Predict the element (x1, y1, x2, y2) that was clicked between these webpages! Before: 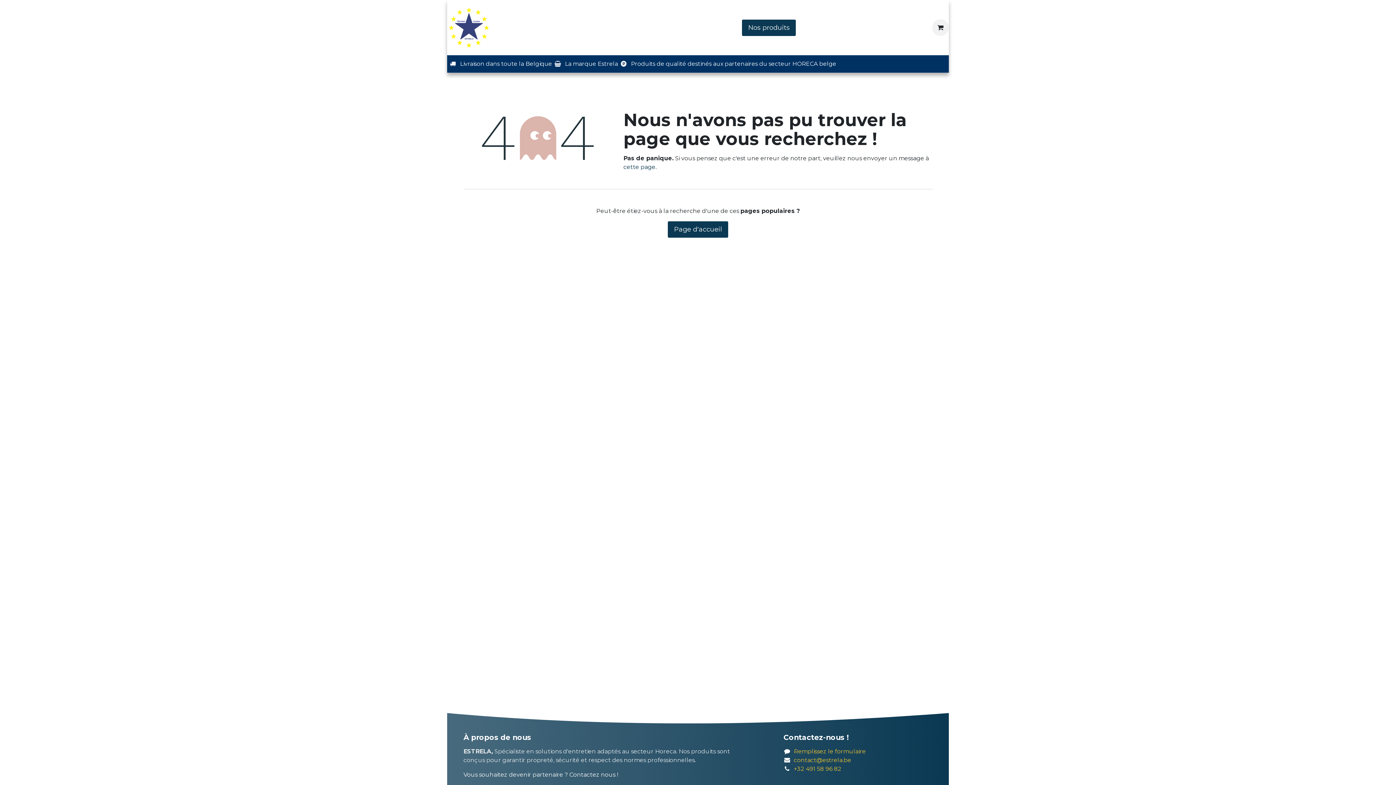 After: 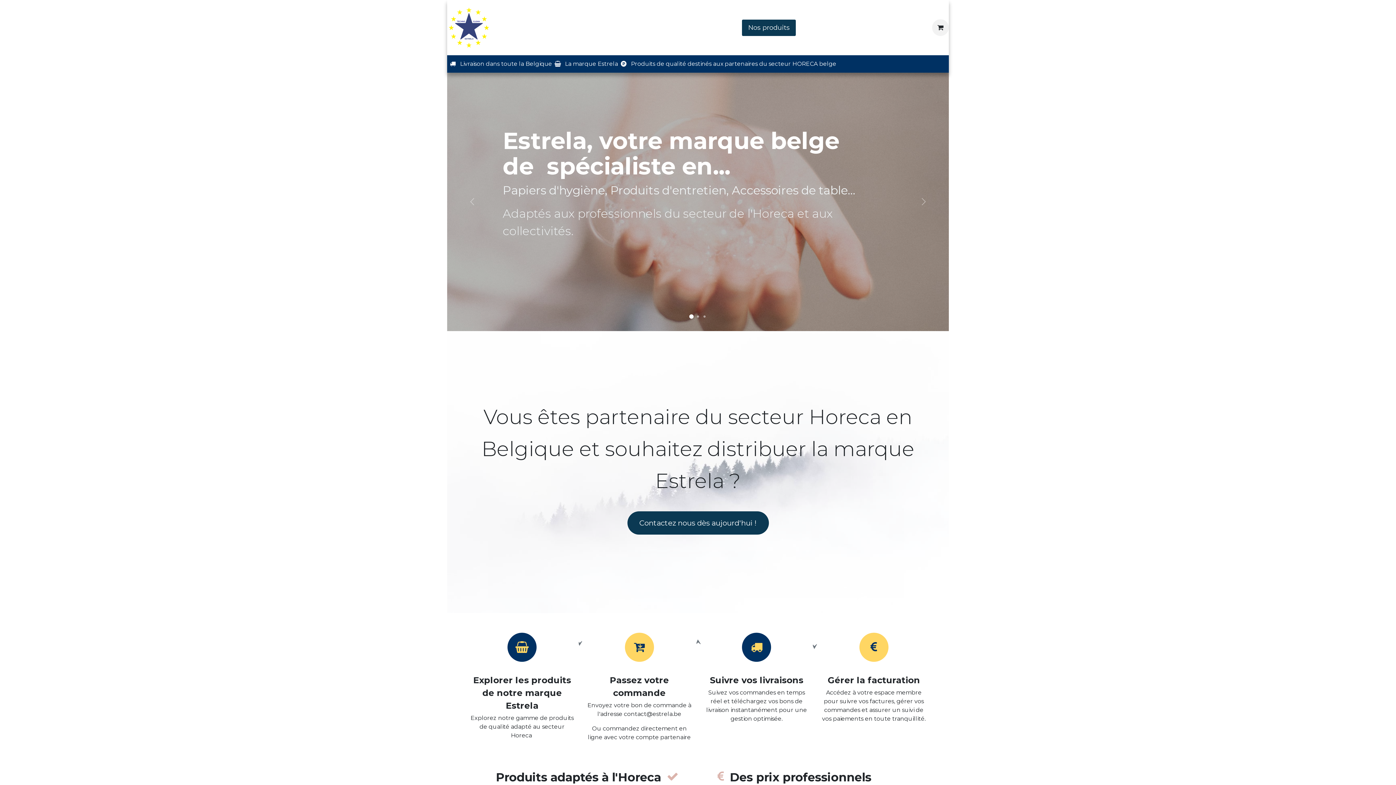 Action: label: Page d'accueil bbox: (668, 221, 728, 237)